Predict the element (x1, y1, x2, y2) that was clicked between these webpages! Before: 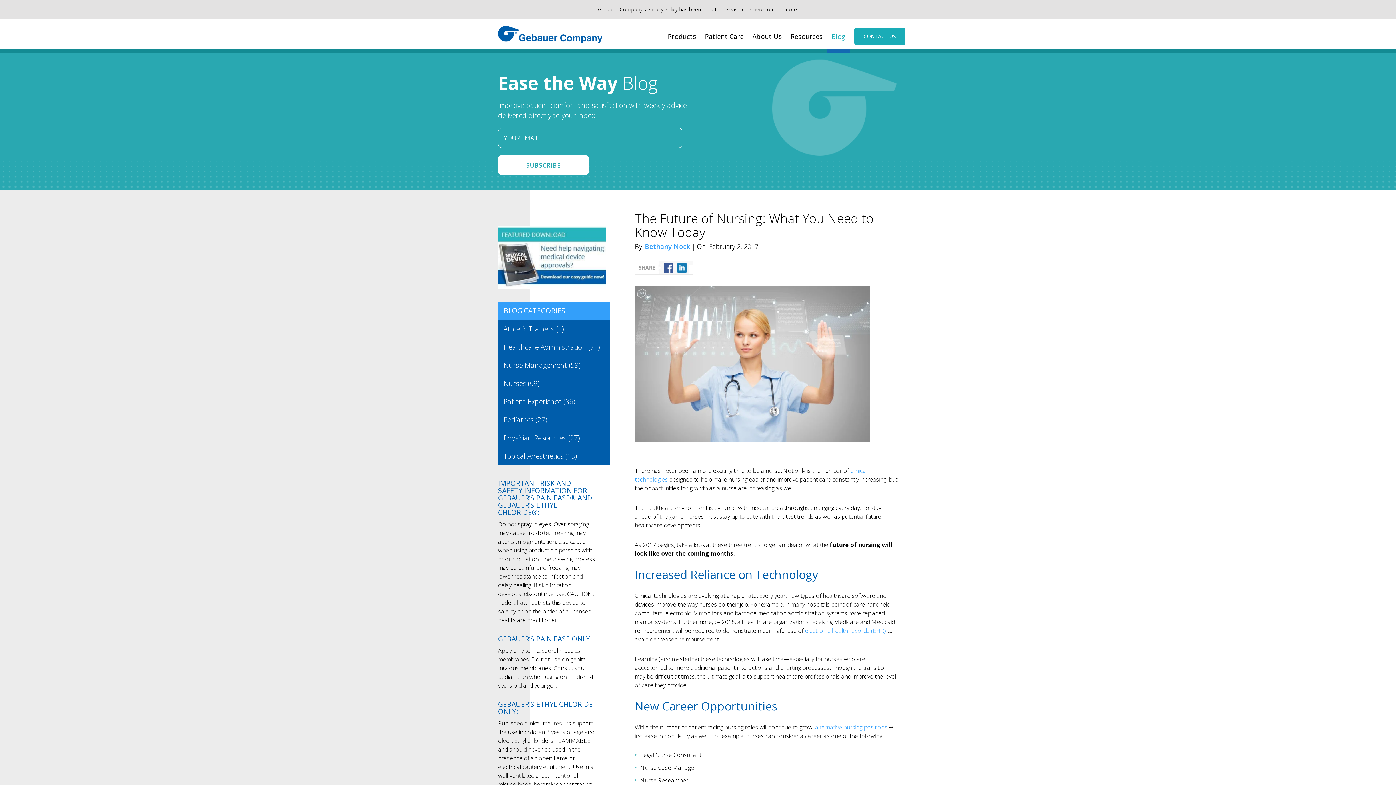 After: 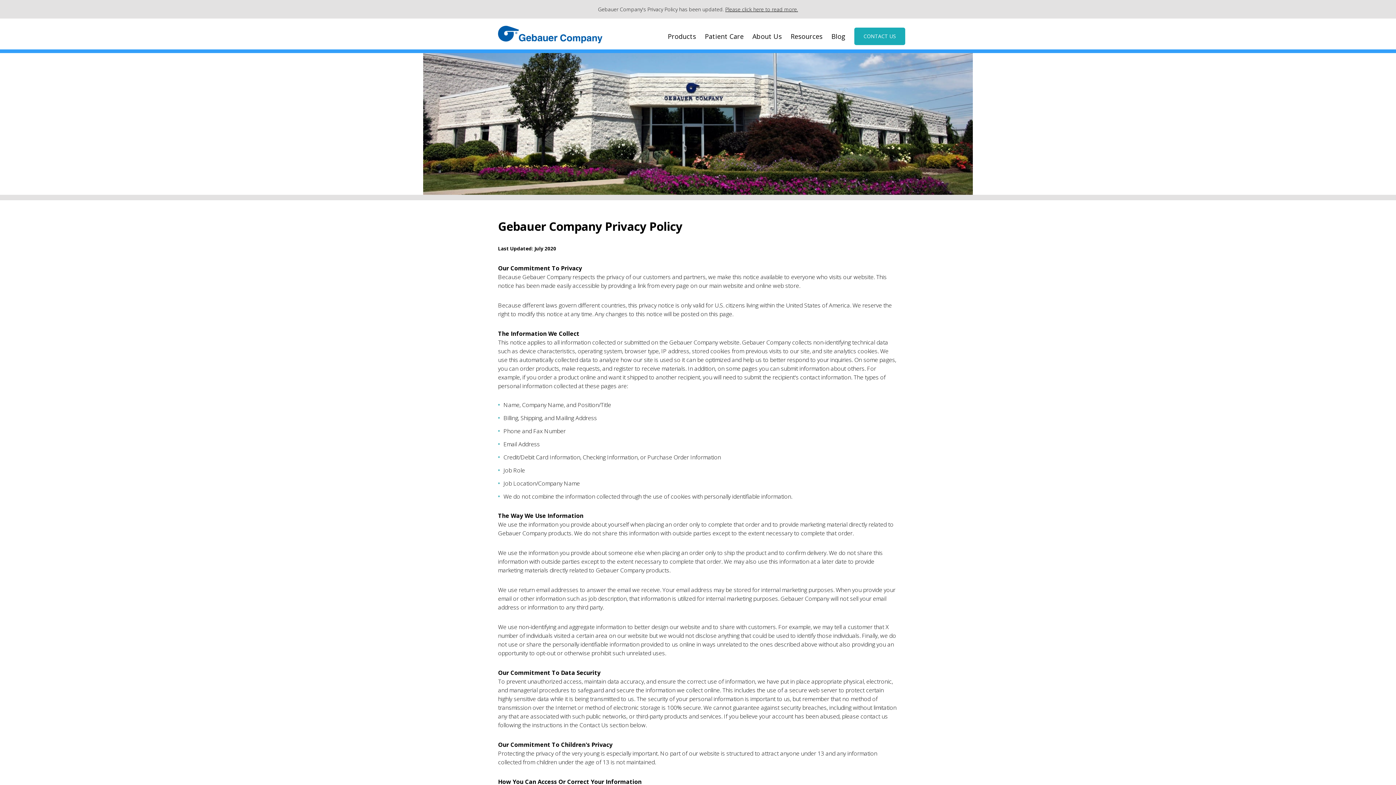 Action: bbox: (725, 5, 798, 12) label: Please click here to read more.